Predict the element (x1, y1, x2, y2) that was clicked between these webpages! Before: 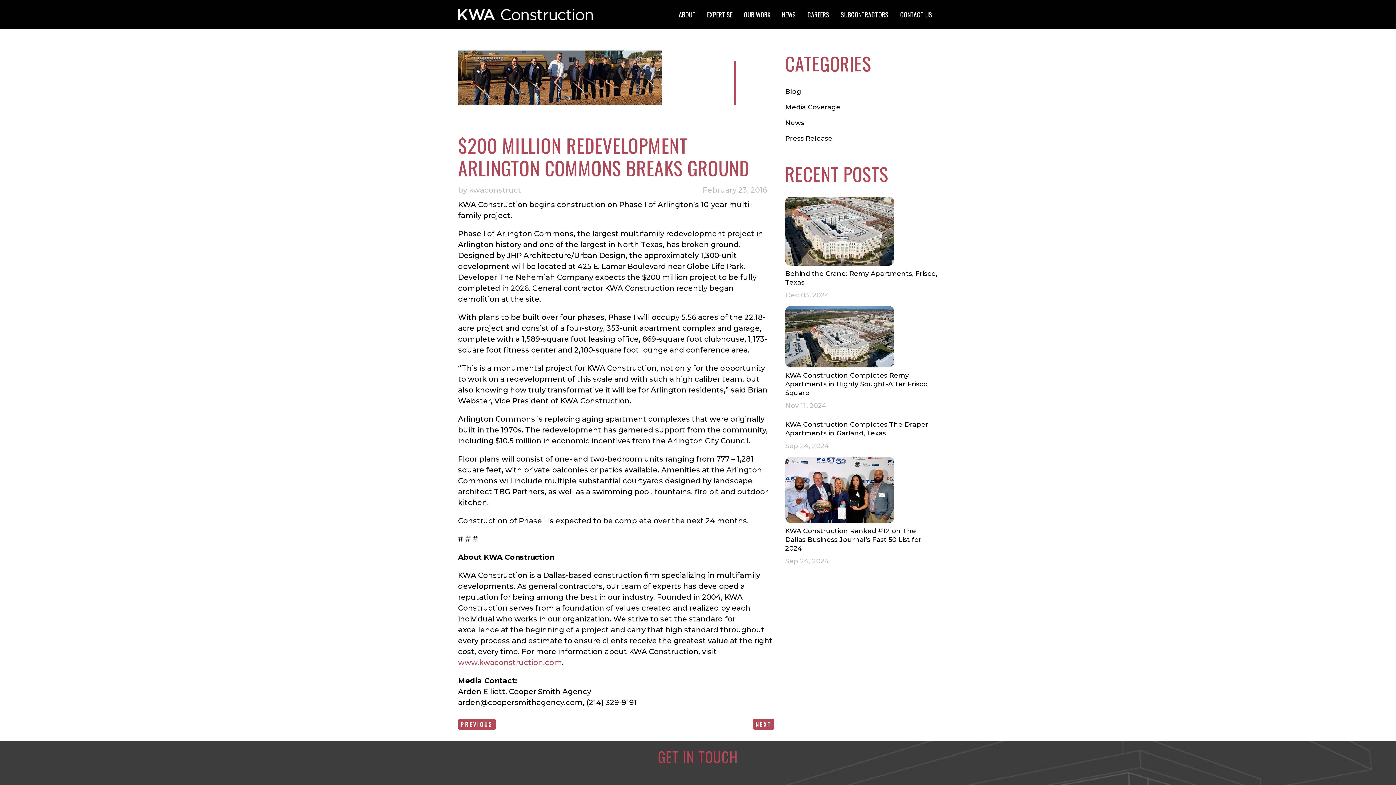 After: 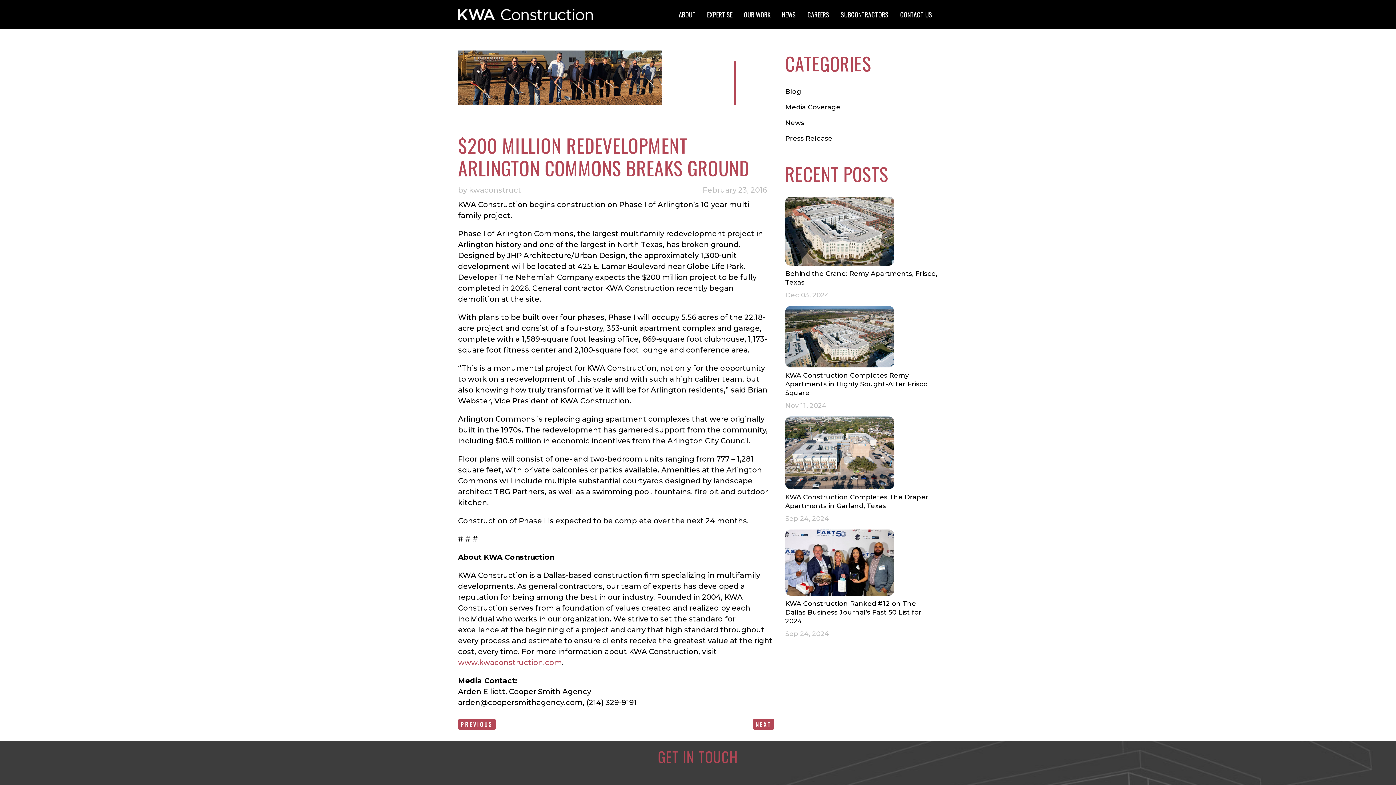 Action: bbox: (458, 50, 730, 105)